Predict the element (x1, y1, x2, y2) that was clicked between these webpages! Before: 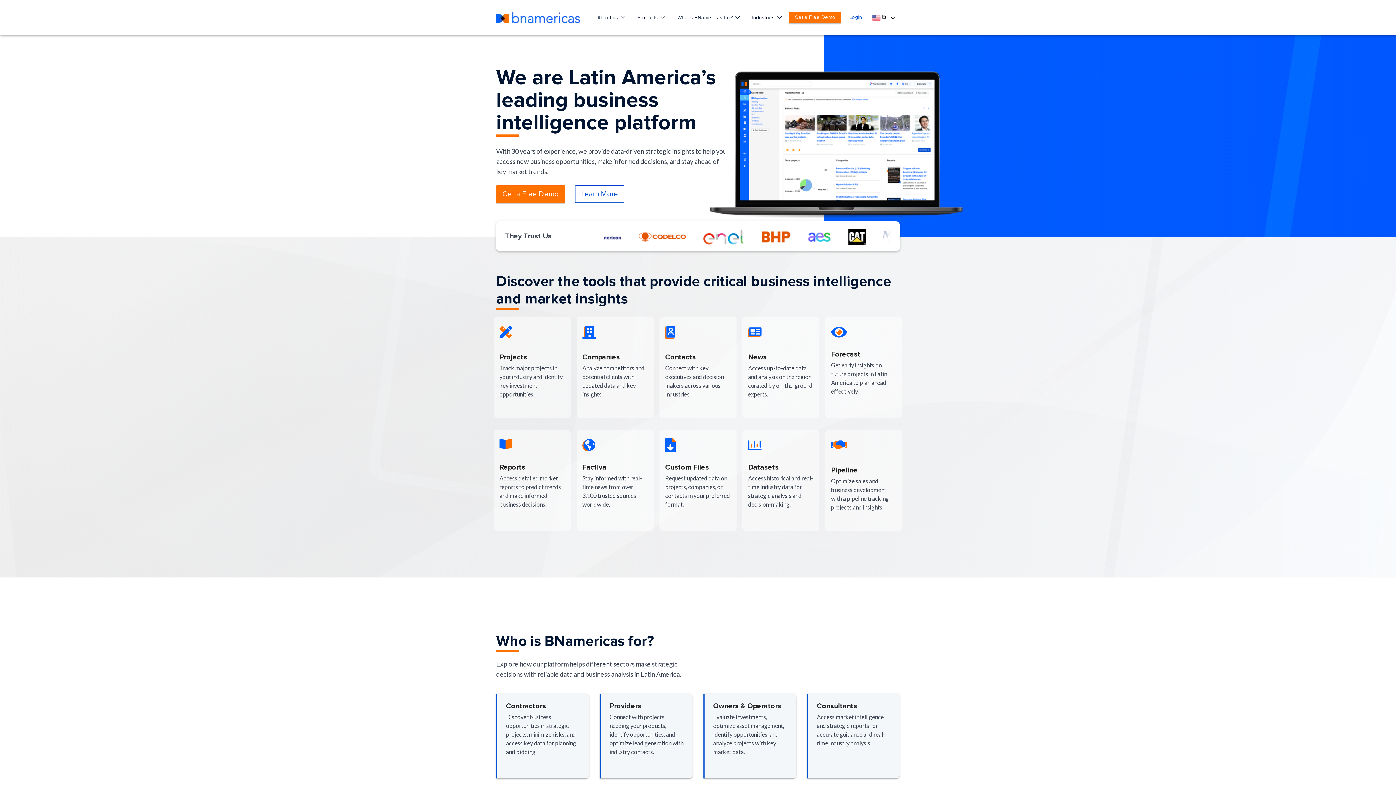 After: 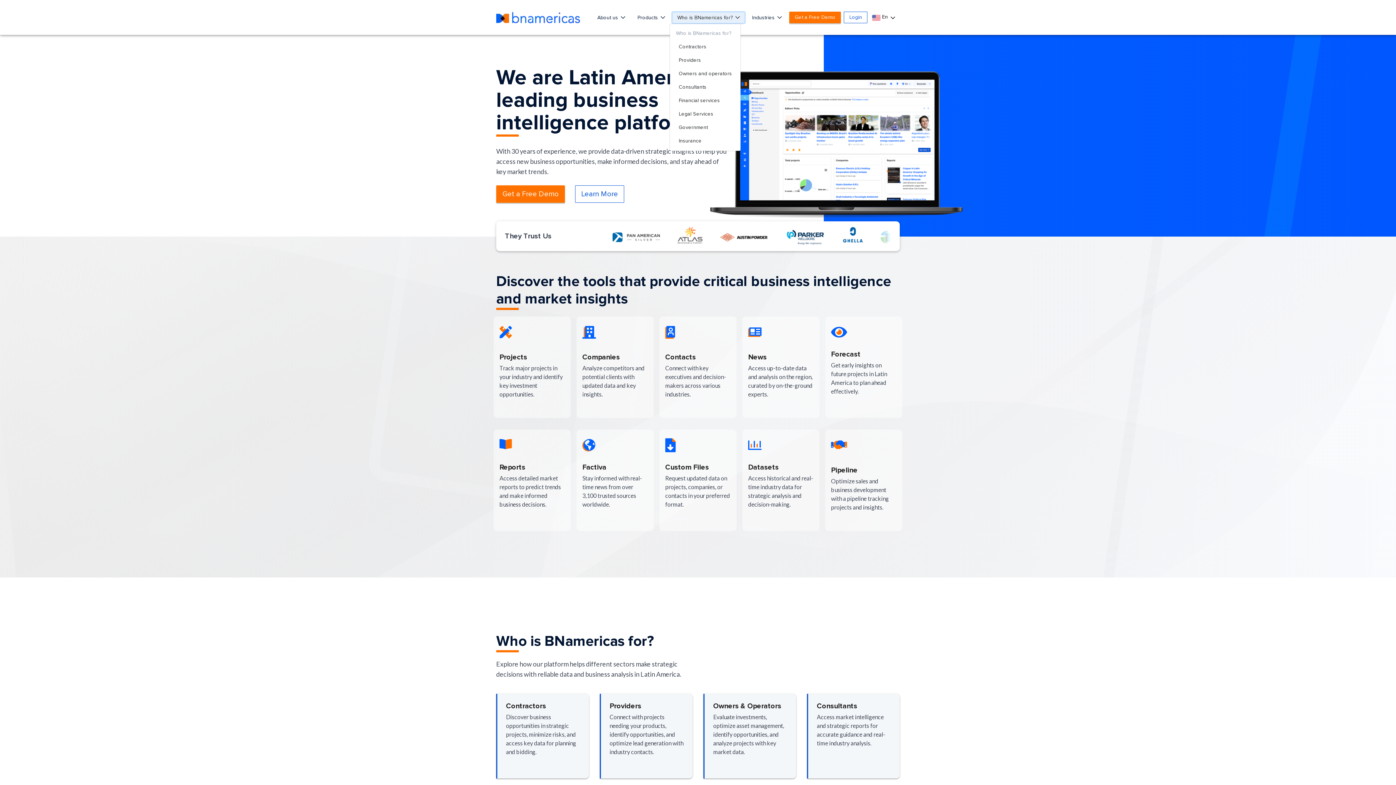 Action: bbox: (672, 12, 744, 22) label: Who is BNamericas for? 